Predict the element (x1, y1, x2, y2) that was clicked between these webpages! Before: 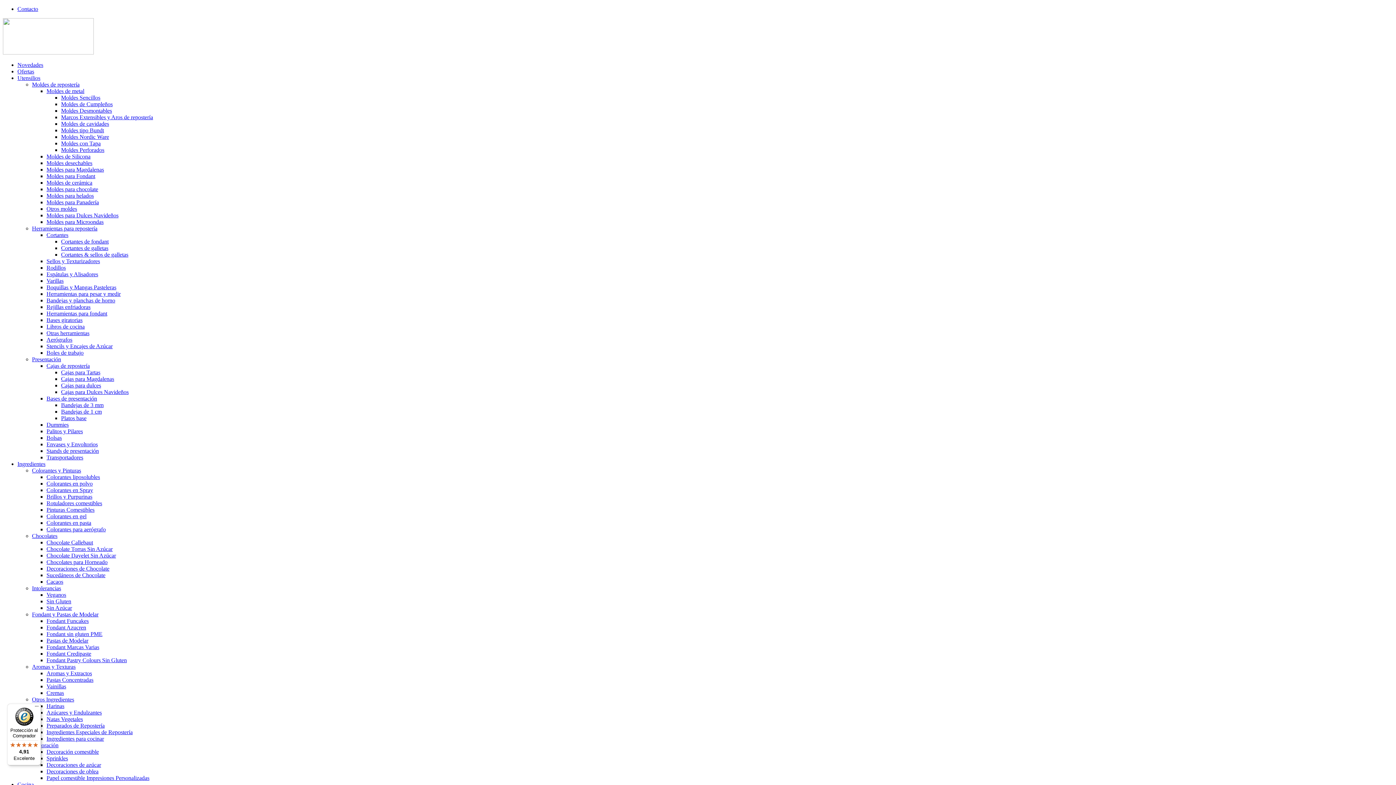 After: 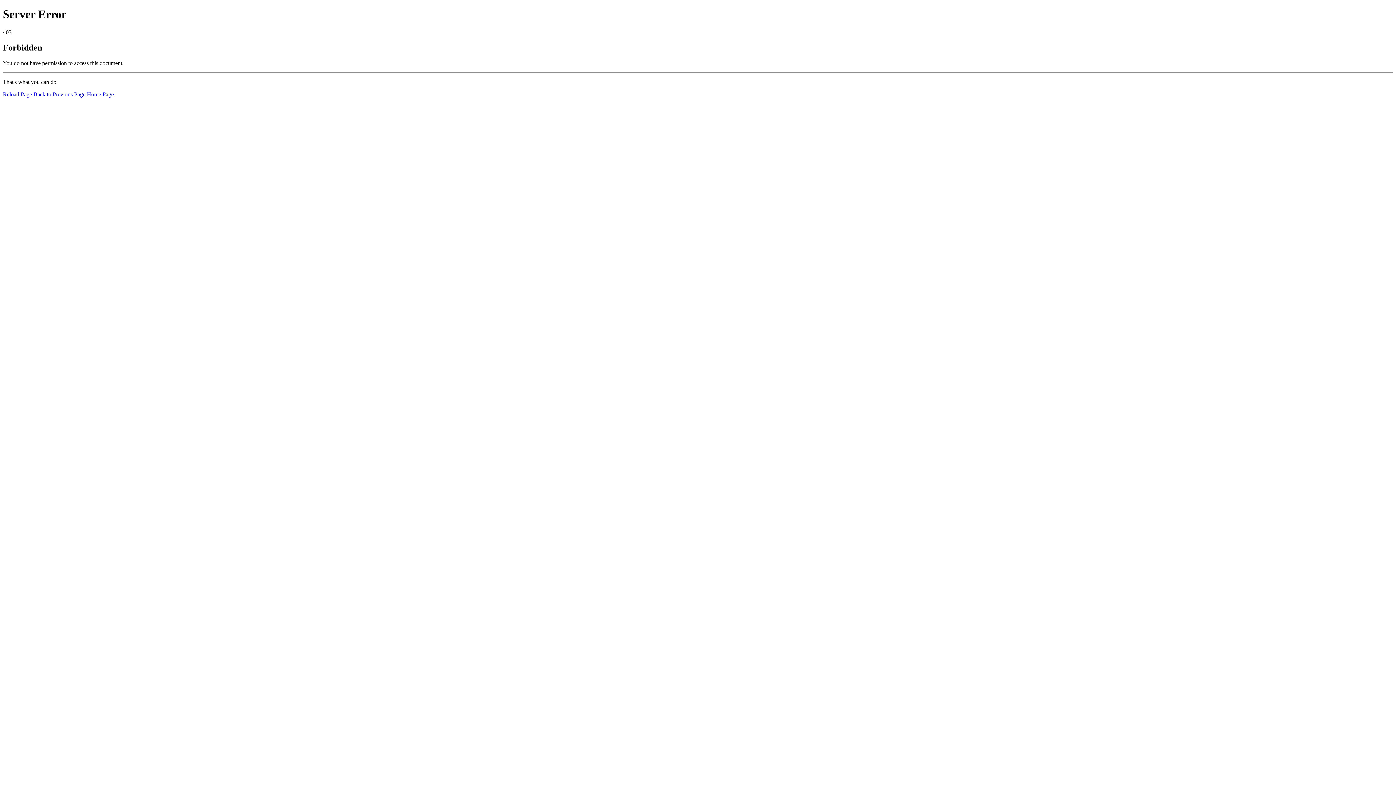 Action: label: Bandejas y planchas de horno bbox: (46, 297, 115, 303)